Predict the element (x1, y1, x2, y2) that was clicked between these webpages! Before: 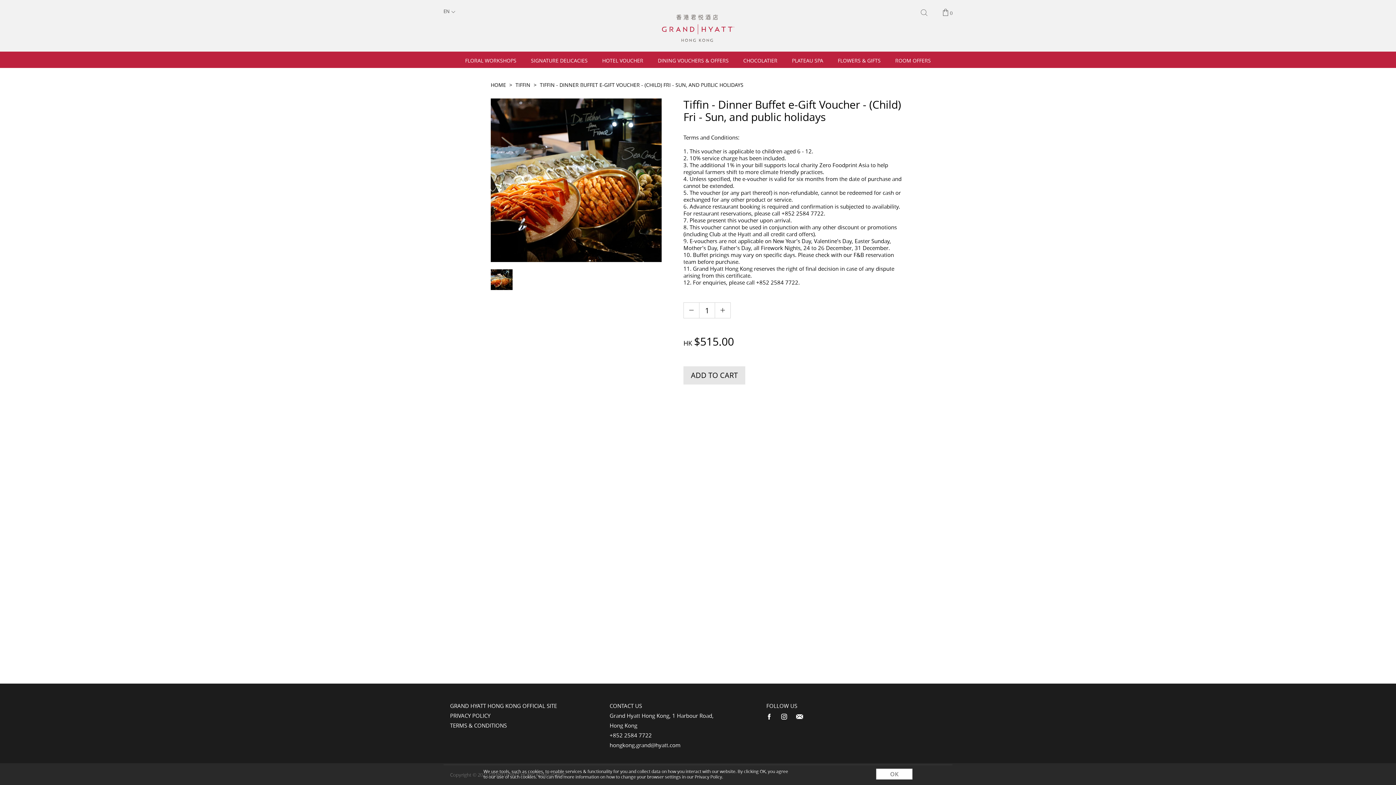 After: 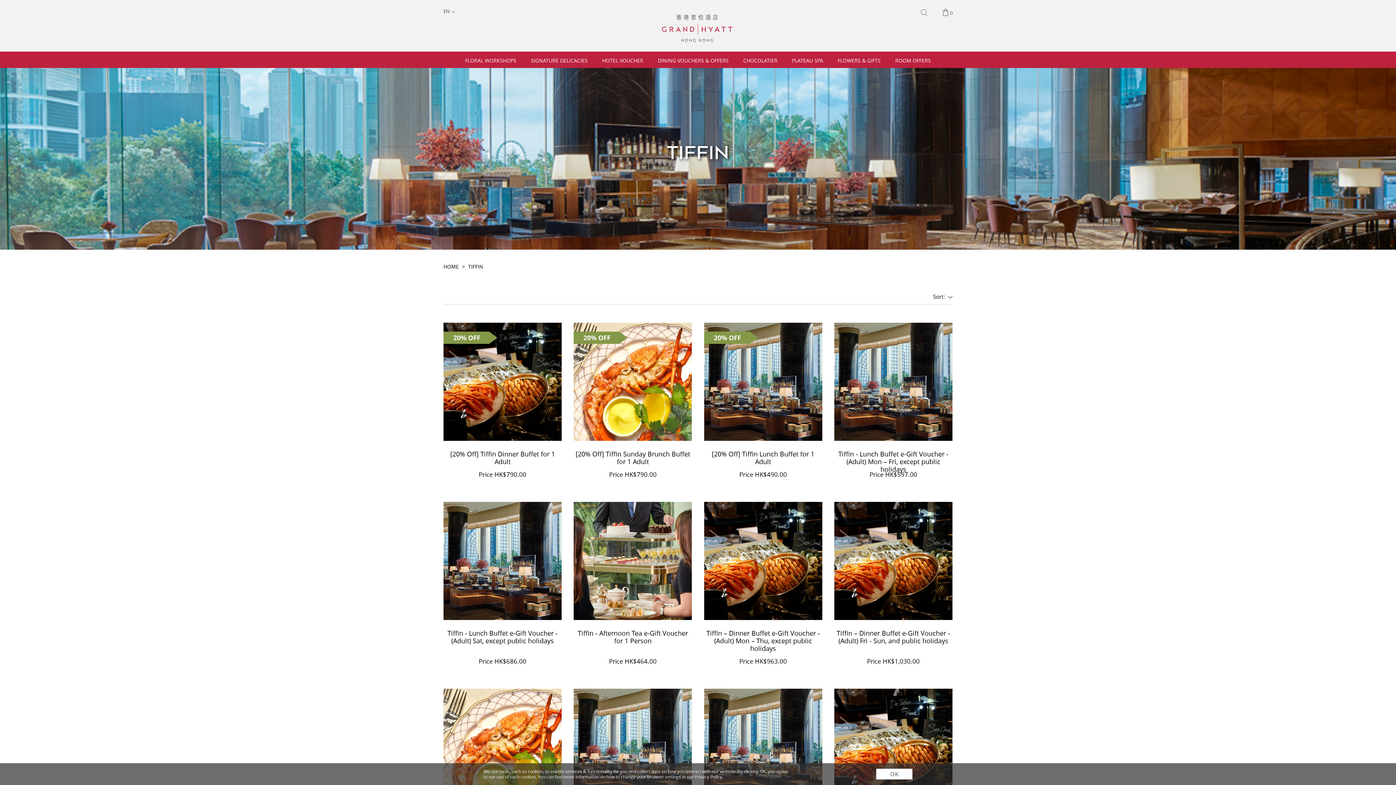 Action: bbox: (515, 81, 530, 88) label: TIFFIN